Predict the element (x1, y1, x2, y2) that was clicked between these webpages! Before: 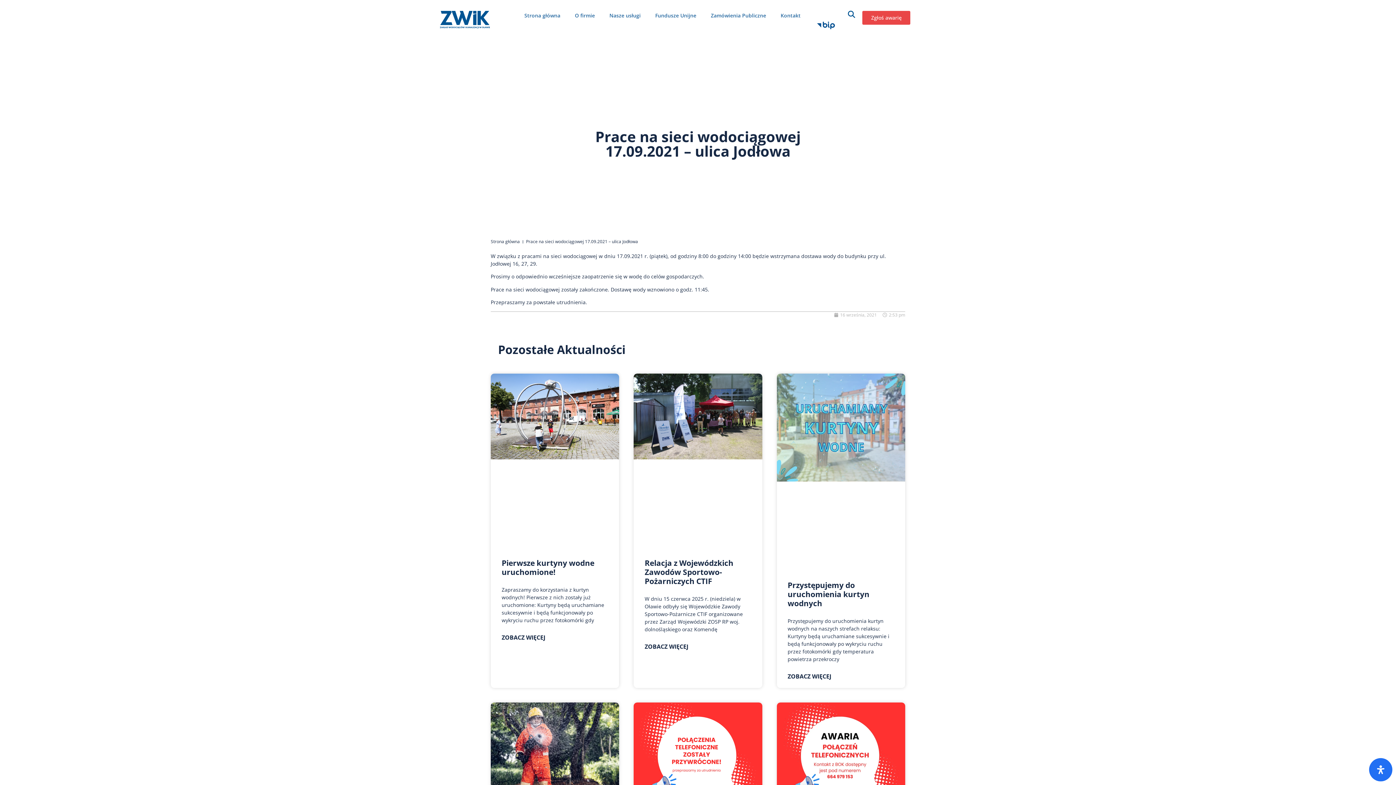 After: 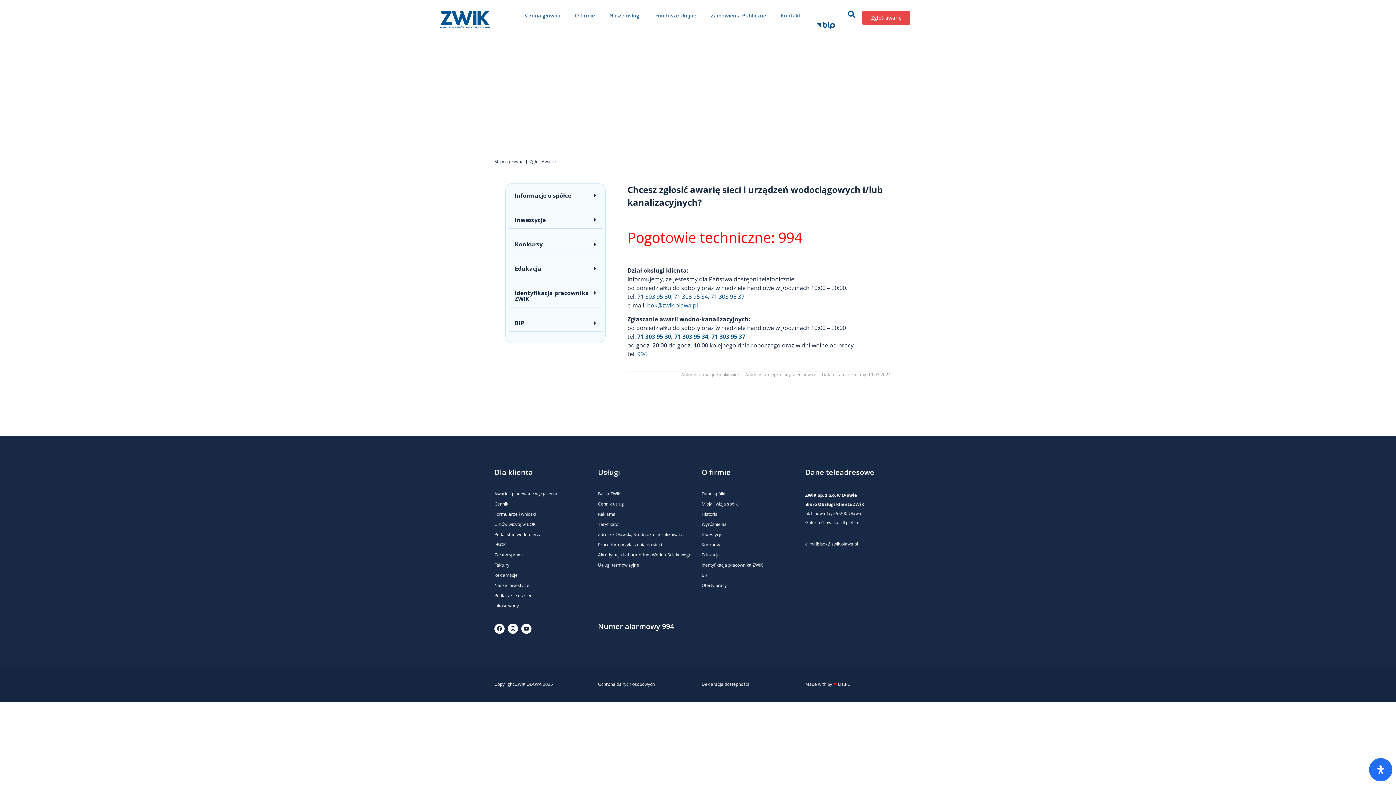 Action: bbox: (862, 10, 910, 24) label: Zgłoś awarię